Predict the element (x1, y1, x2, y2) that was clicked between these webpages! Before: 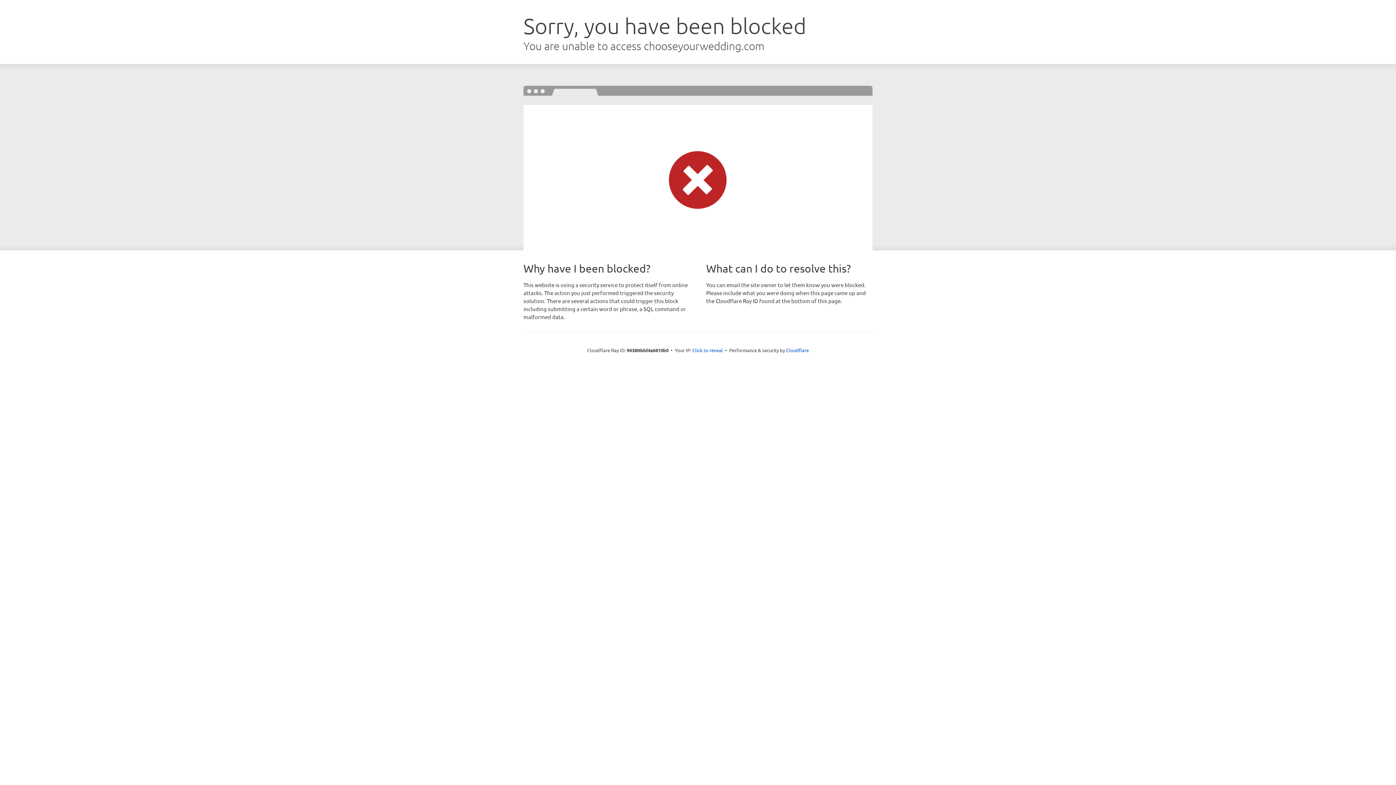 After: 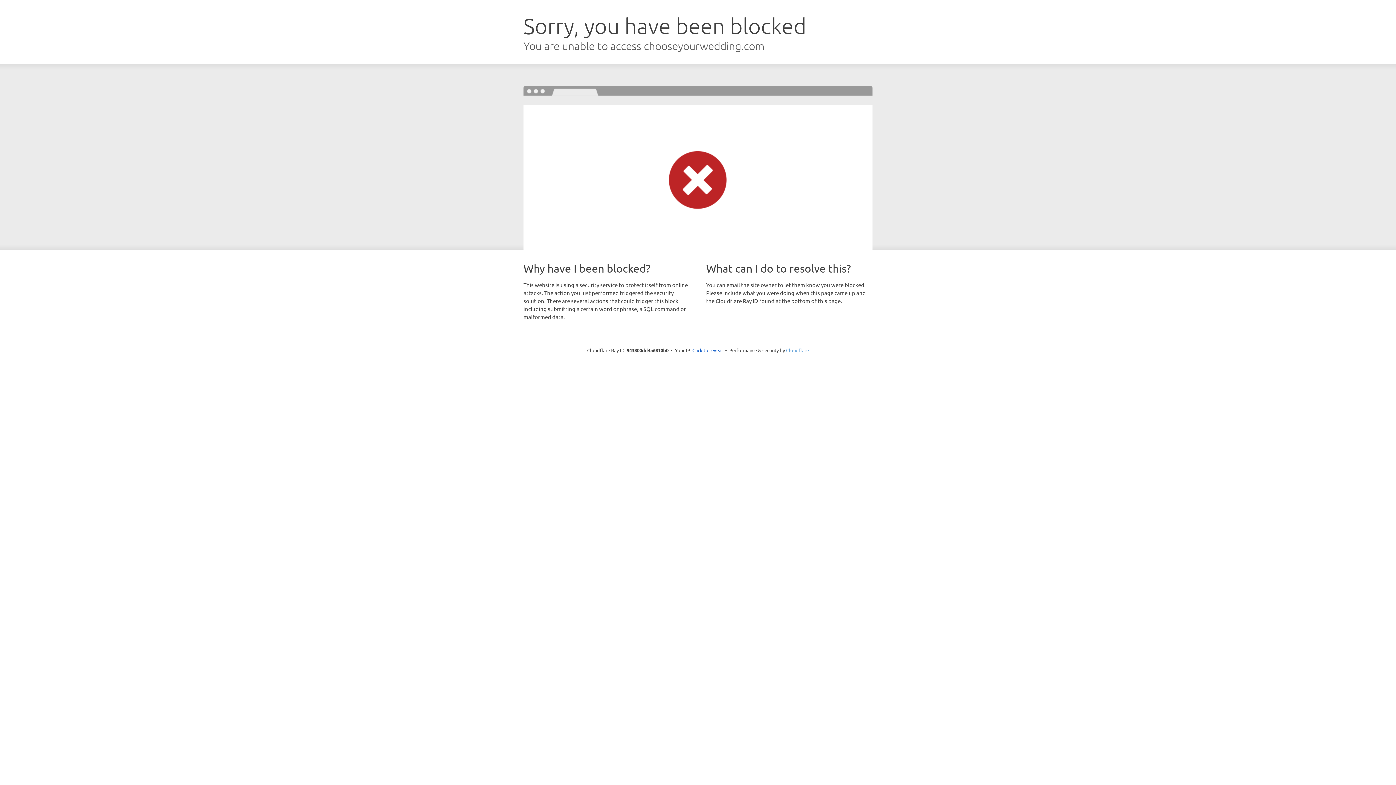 Action: bbox: (786, 347, 809, 353) label: Cloudflare